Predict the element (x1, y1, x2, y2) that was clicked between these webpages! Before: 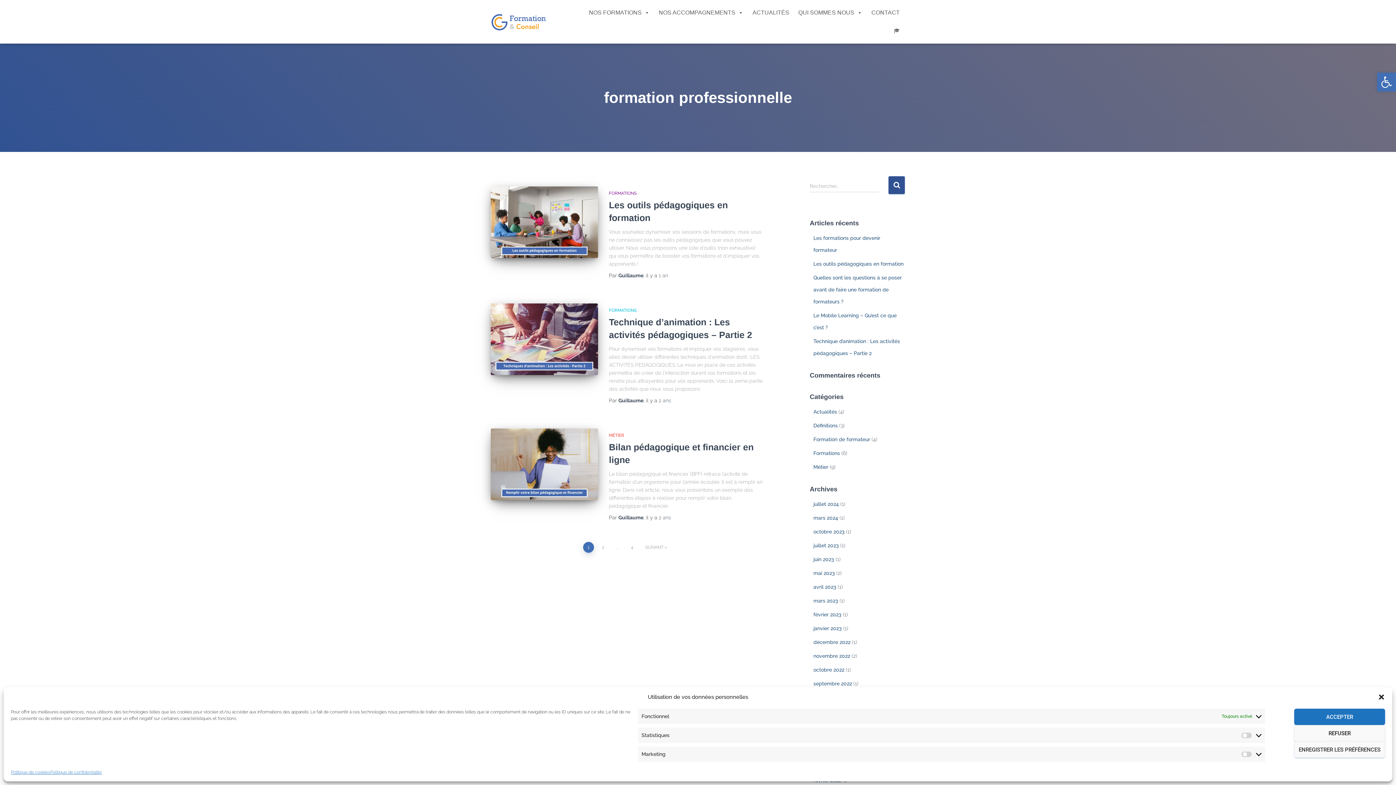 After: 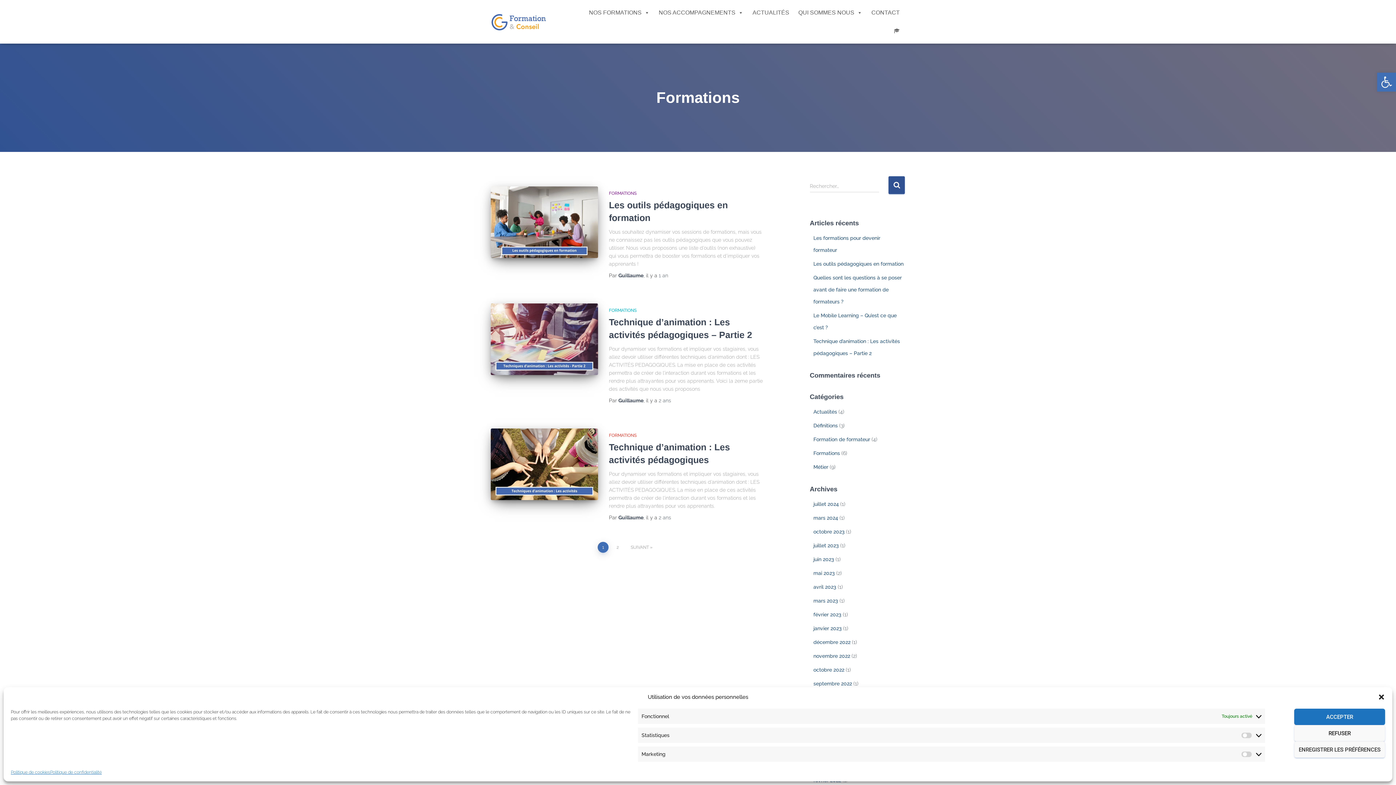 Action: bbox: (609, 308, 636, 313) label: FORMATIONS